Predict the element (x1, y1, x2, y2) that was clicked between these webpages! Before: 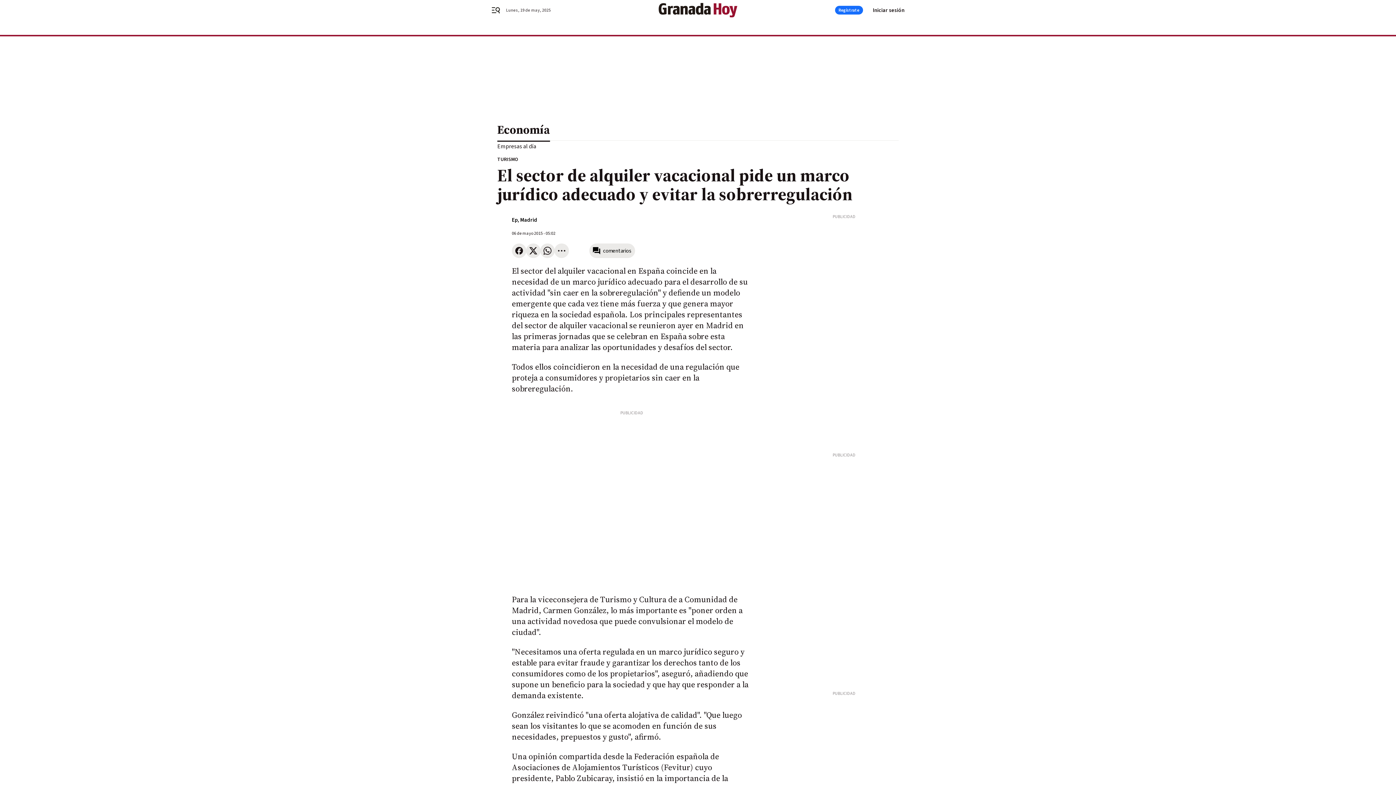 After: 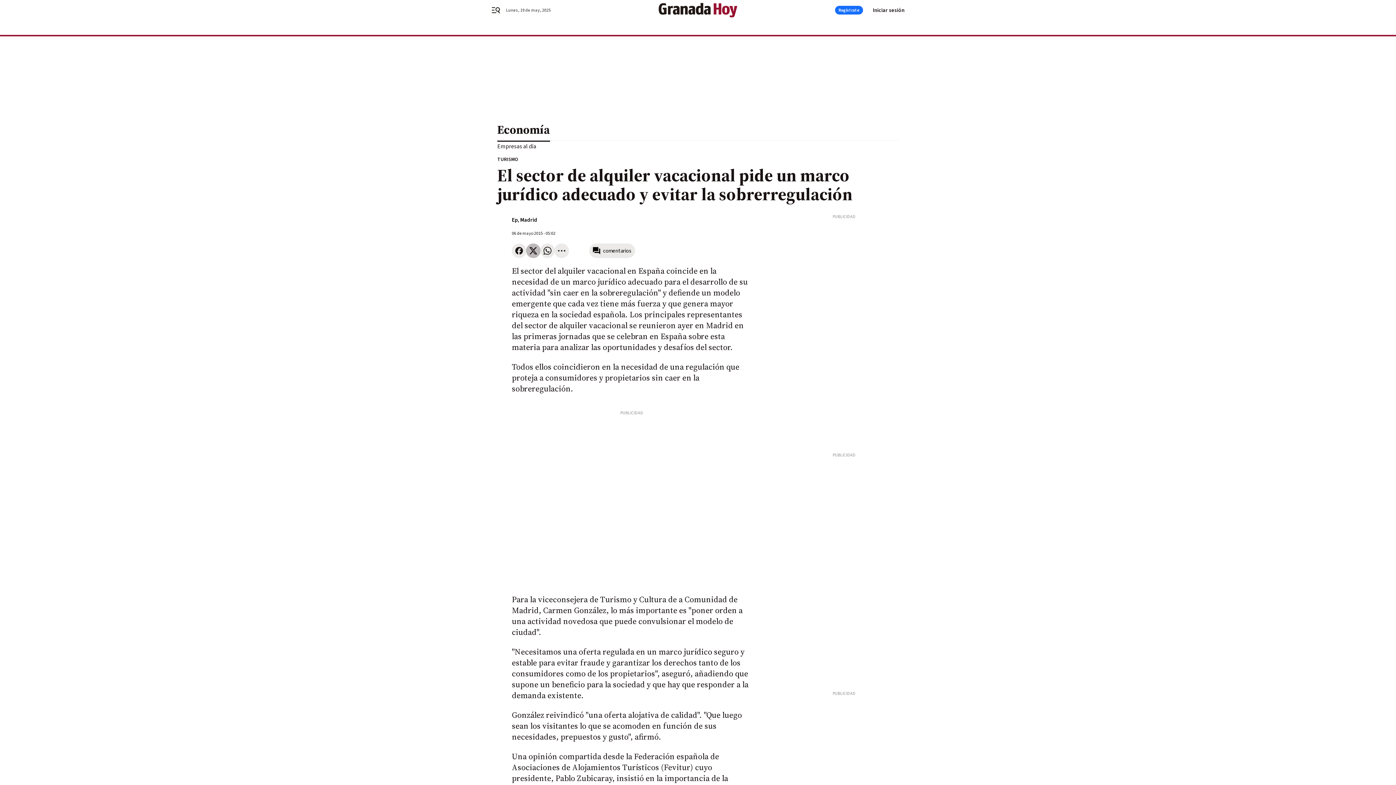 Action: bbox: (526, 243, 540, 258)